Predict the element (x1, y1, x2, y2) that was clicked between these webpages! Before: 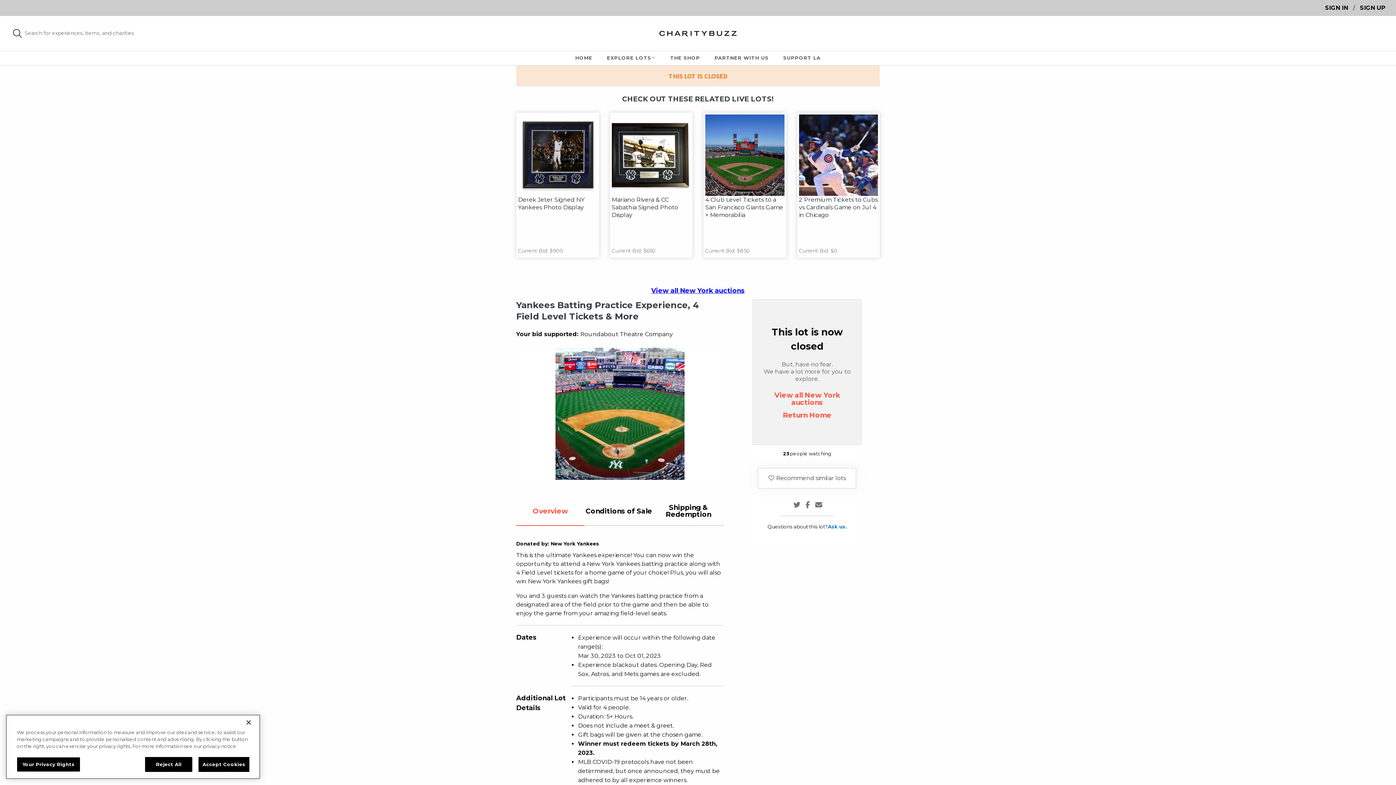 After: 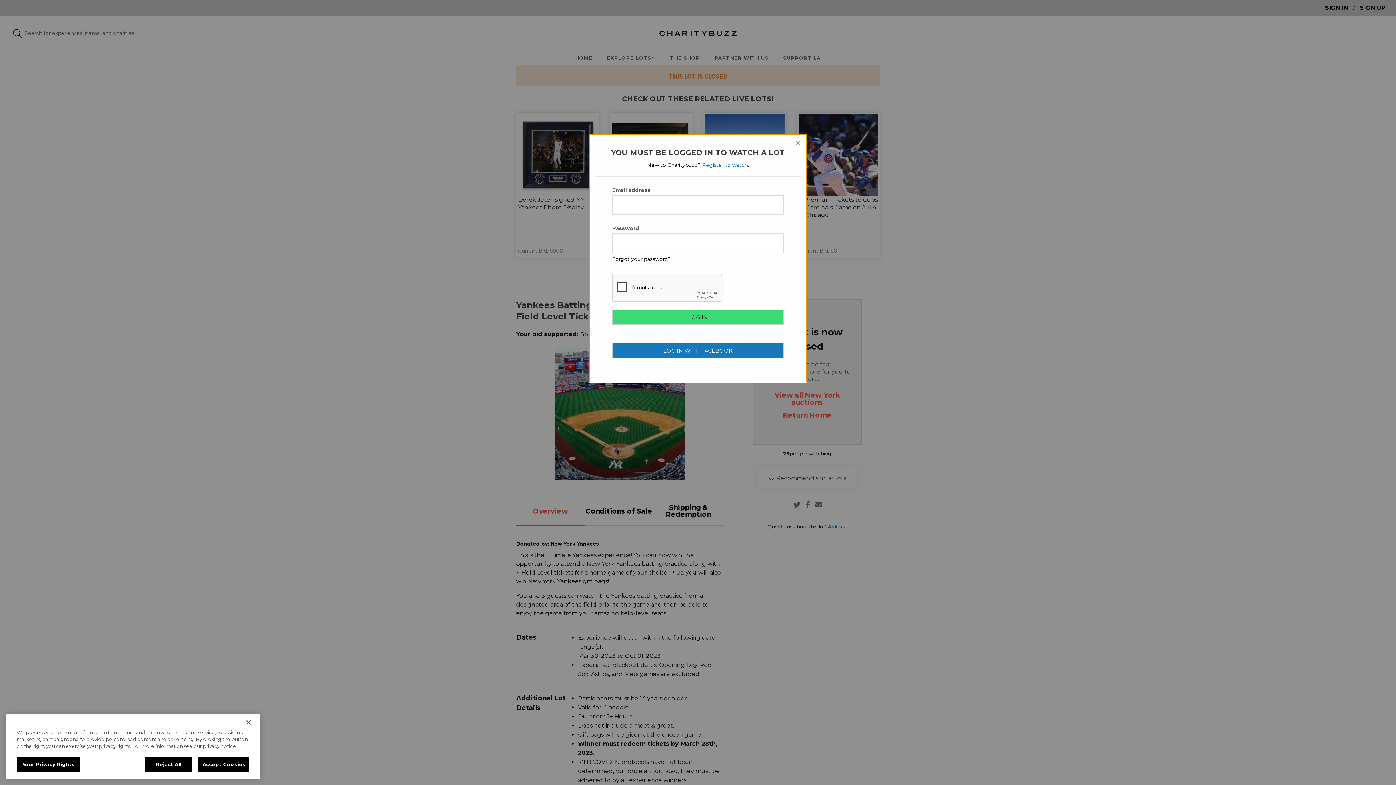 Action: label: Recommend similar lots bbox: (758, 468, 856, 488)